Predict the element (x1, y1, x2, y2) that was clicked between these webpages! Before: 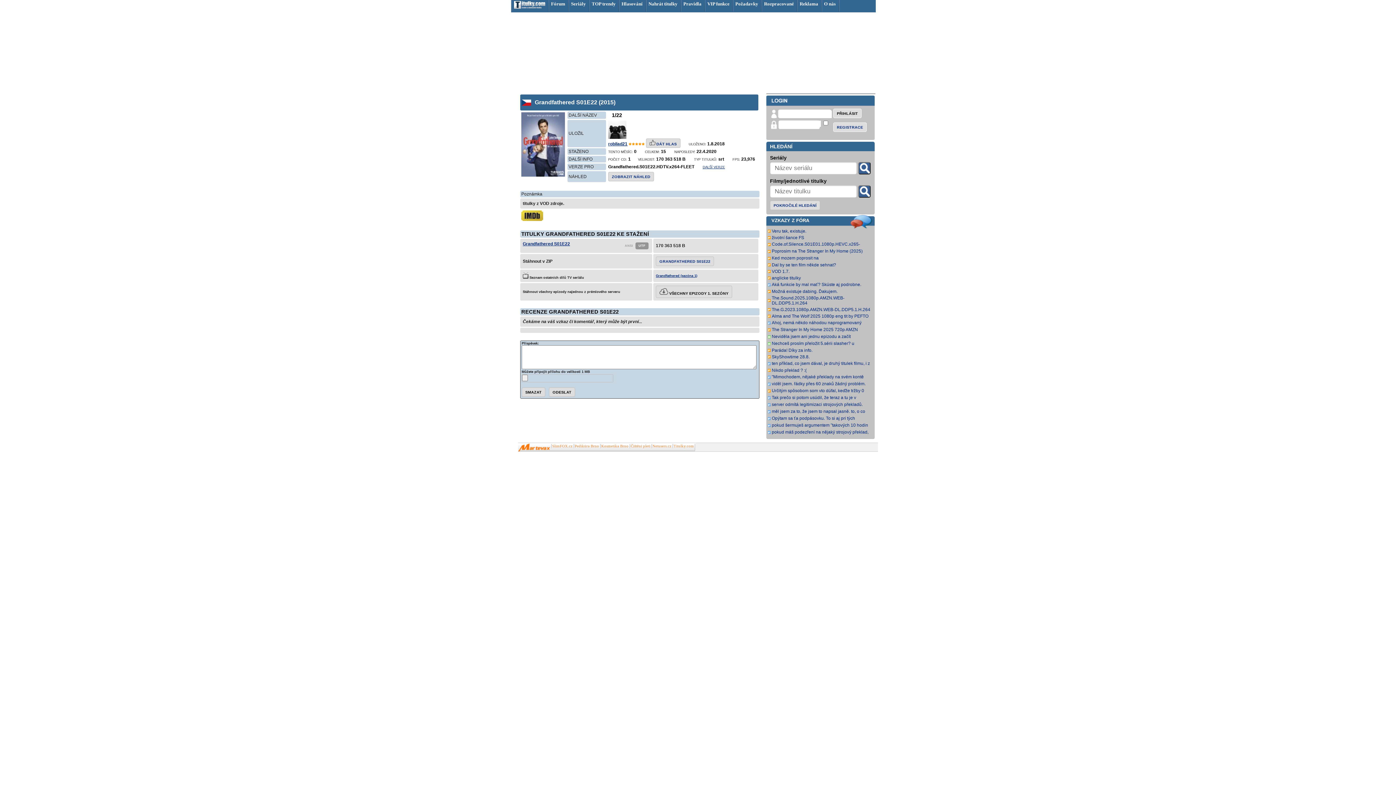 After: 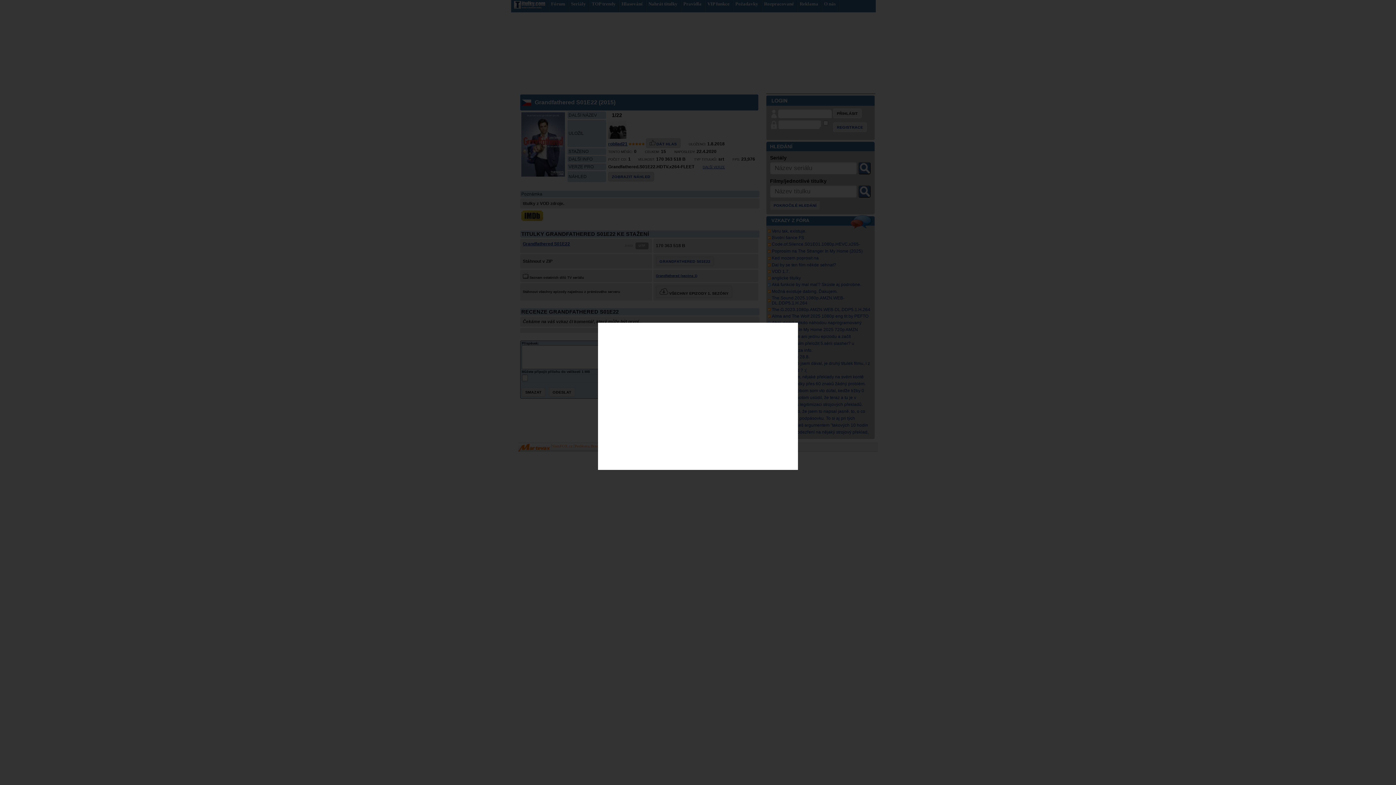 Action: bbox: (522, 241, 570, 246) label: Grandfathered S01E22